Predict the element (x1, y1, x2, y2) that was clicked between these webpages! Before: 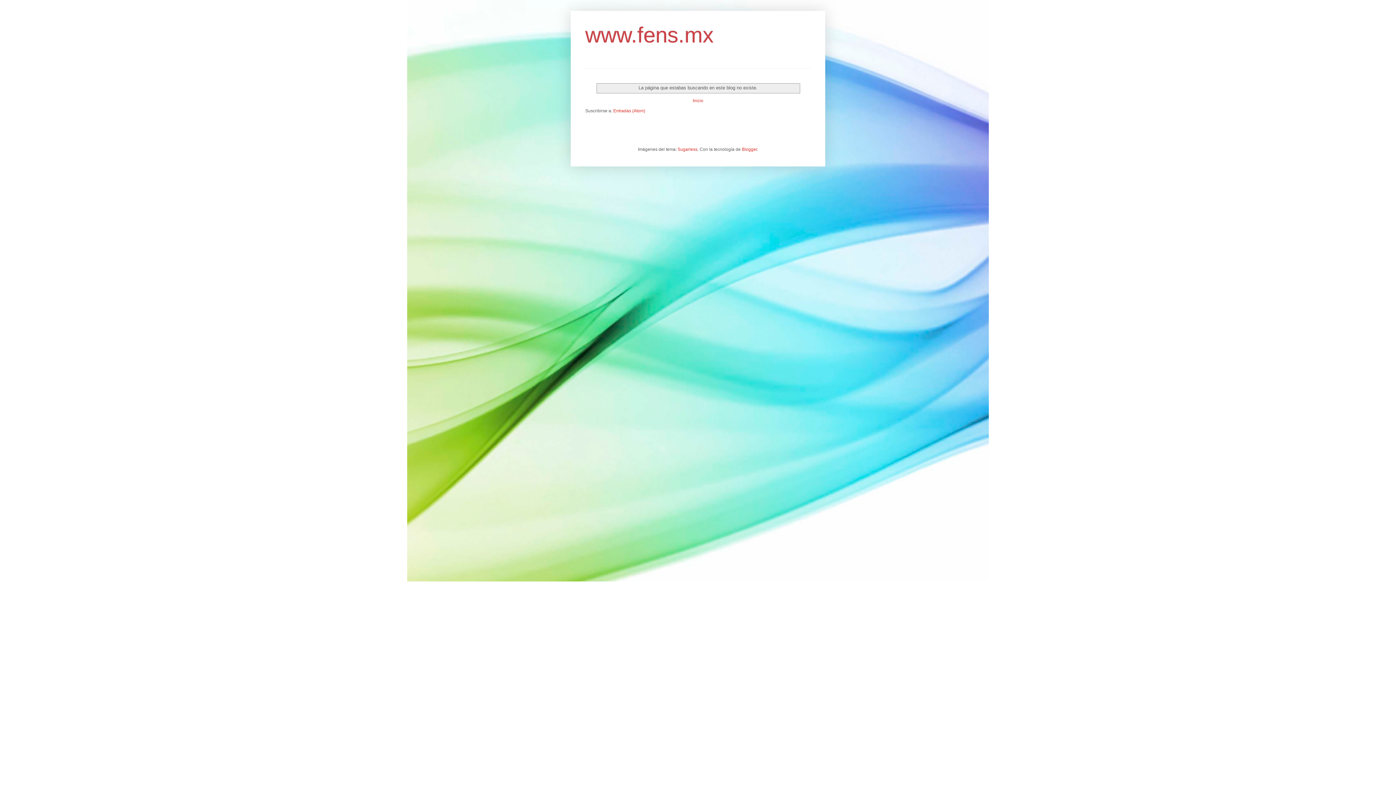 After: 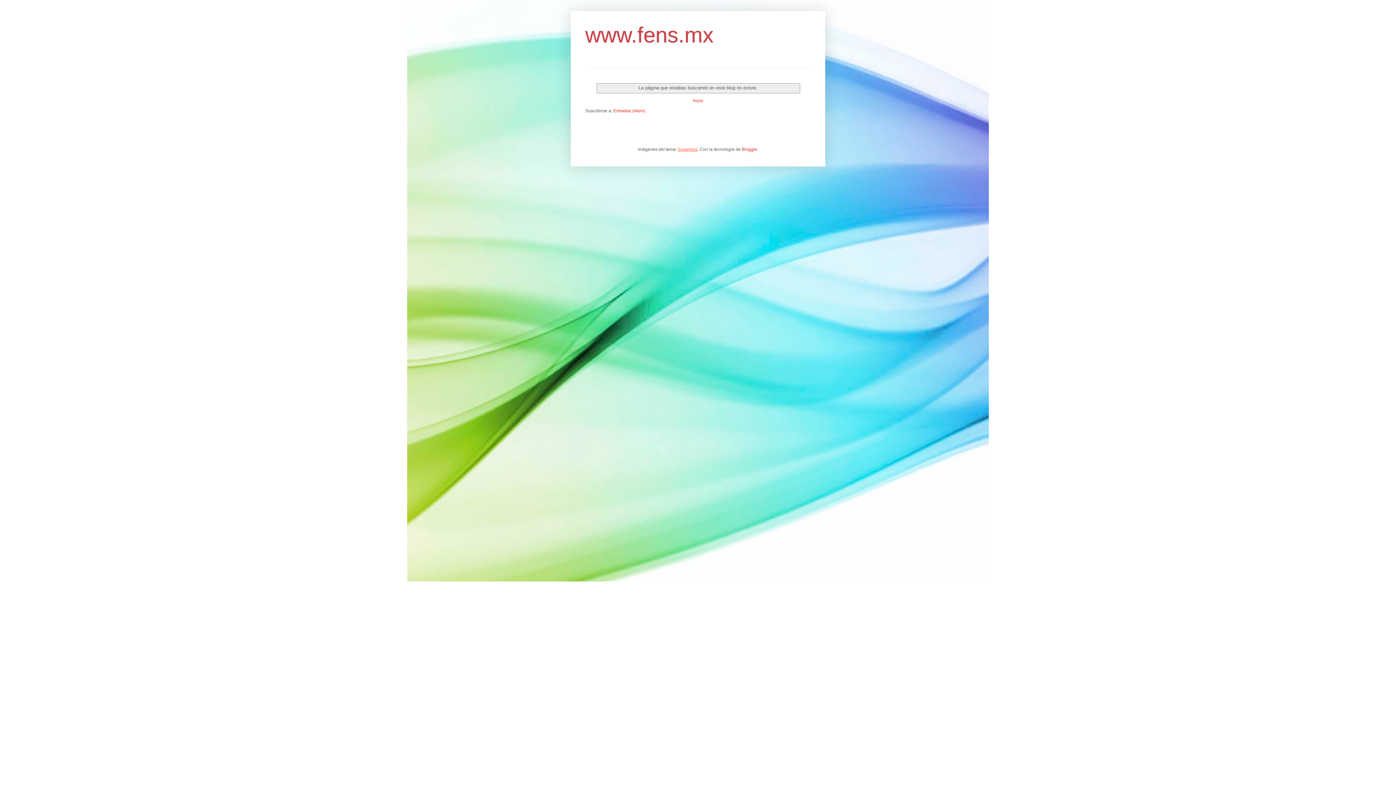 Action: label: 5ugarless bbox: (678, 146, 697, 151)